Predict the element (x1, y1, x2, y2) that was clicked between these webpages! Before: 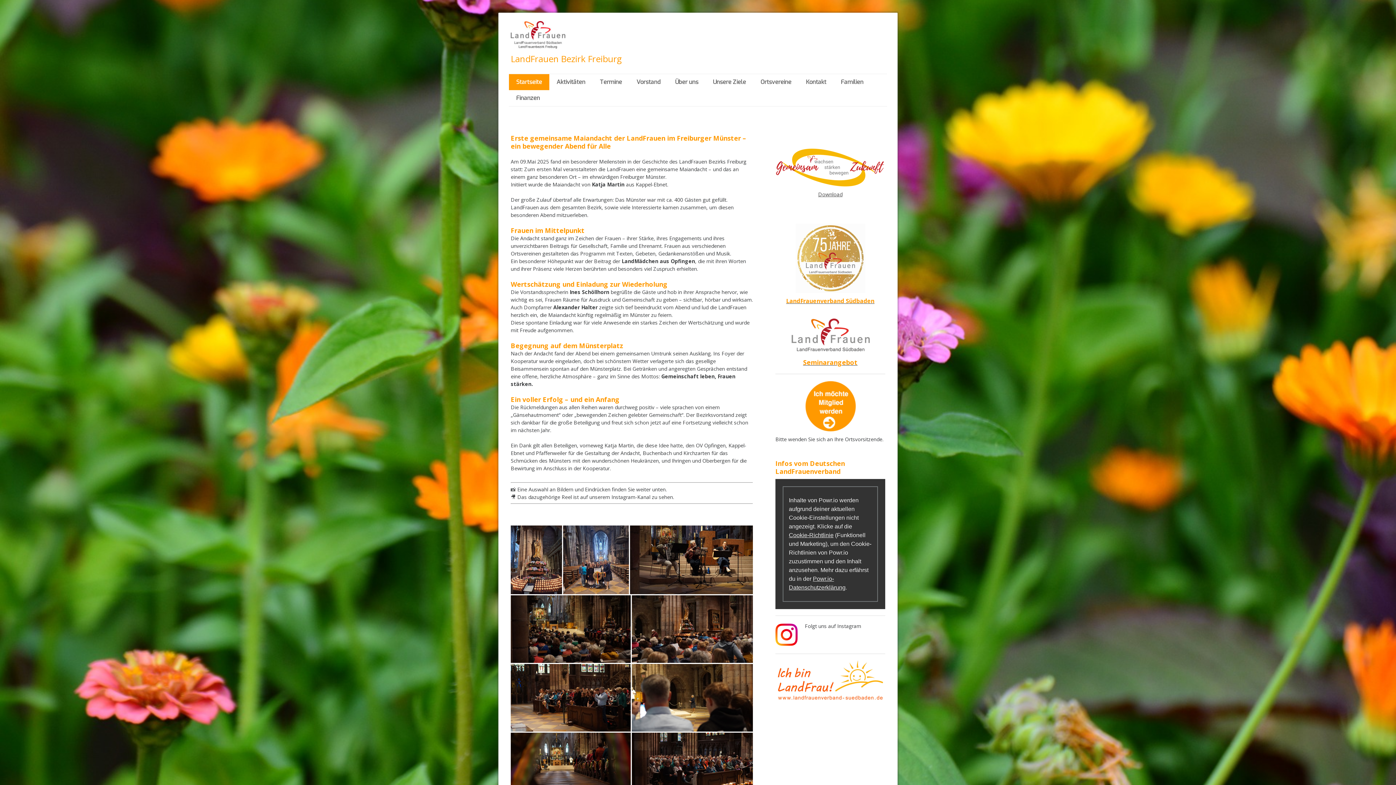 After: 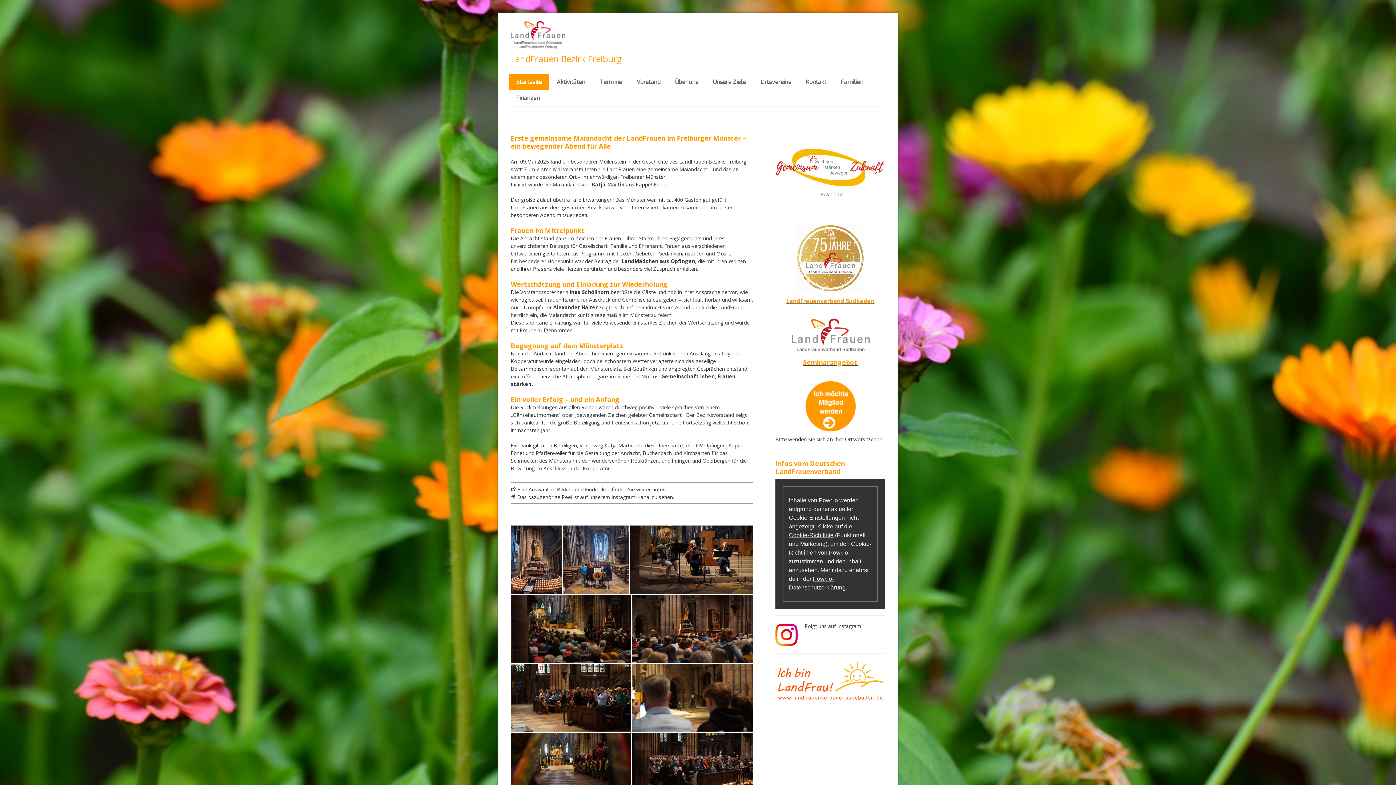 Action: bbox: (775, 624, 797, 631)